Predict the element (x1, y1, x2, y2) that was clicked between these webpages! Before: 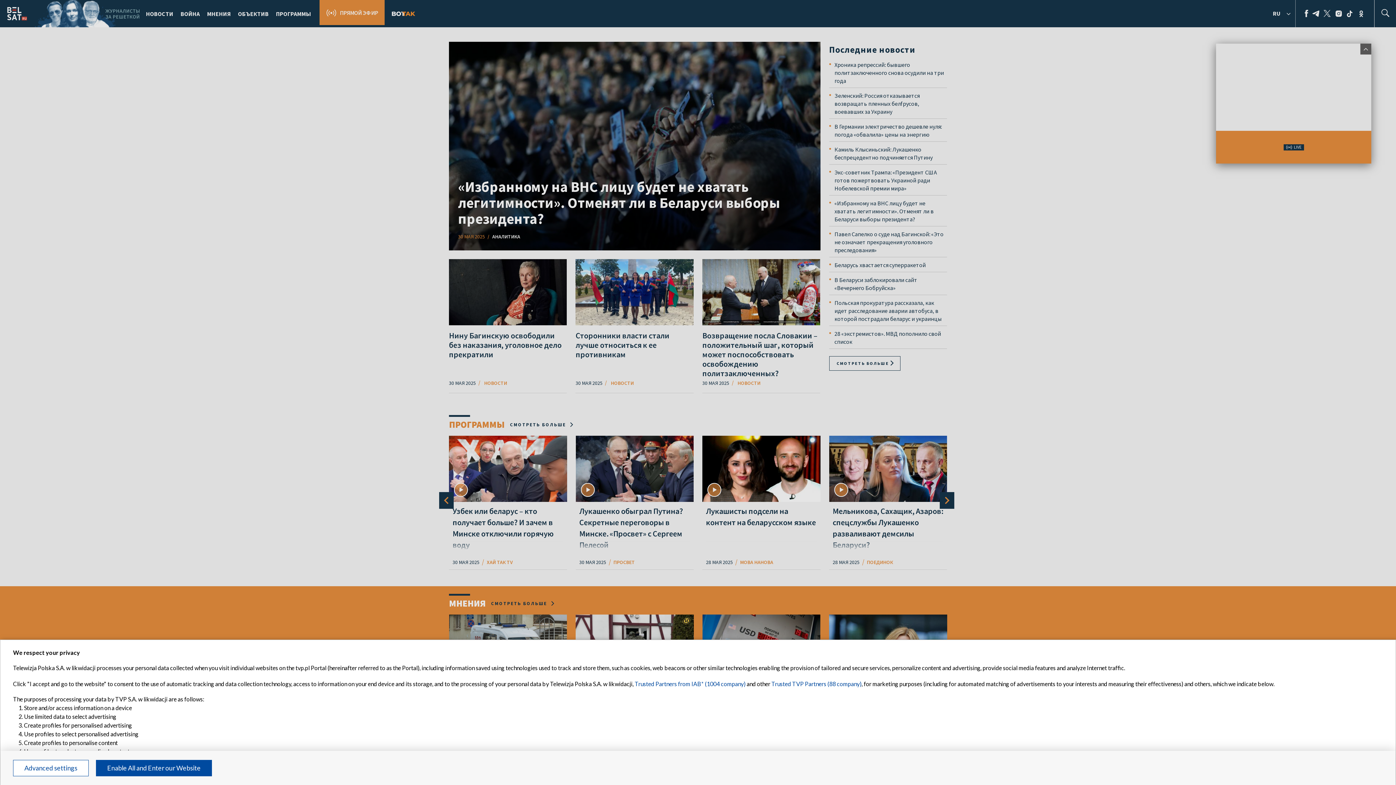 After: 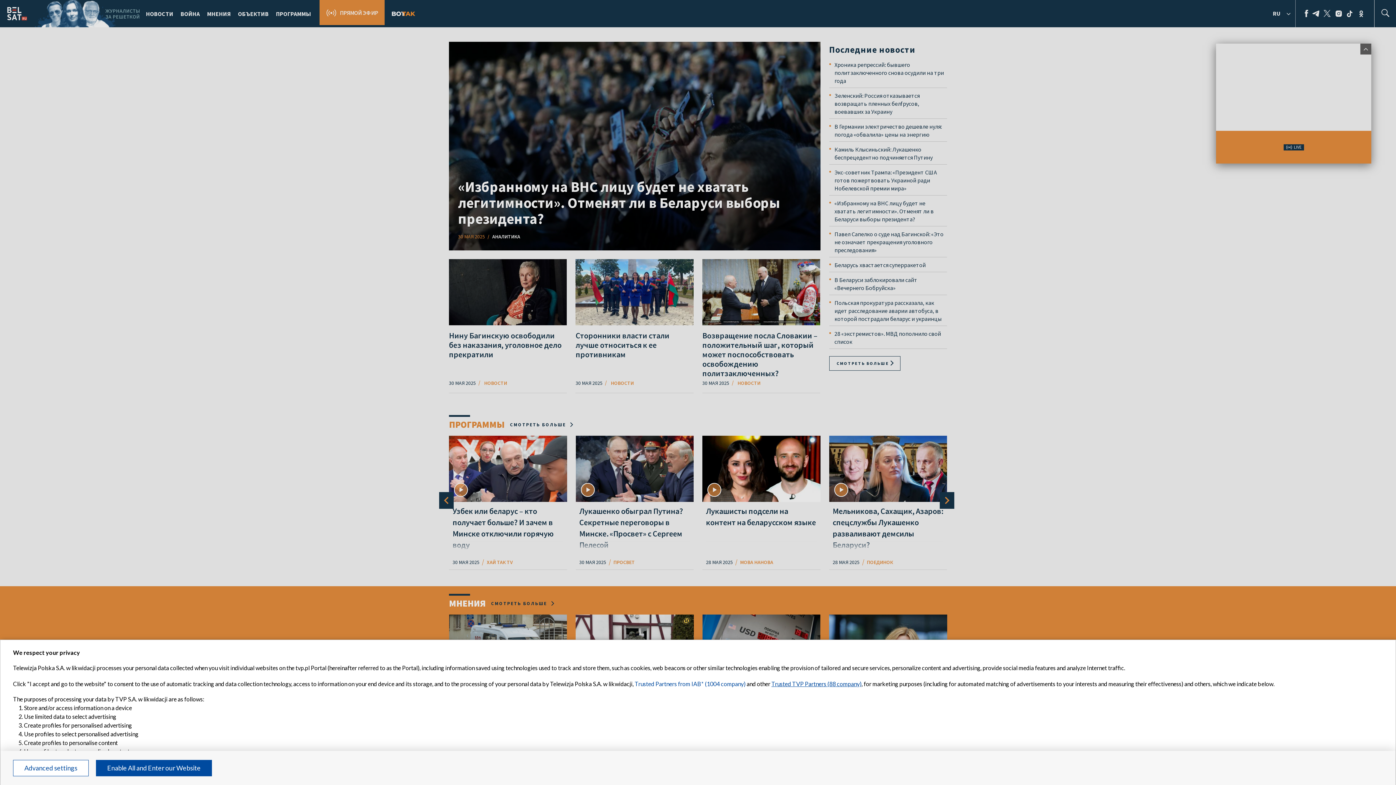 Action: bbox: (771, 680, 861, 687) label: Trusted TVP Partners (88 company)